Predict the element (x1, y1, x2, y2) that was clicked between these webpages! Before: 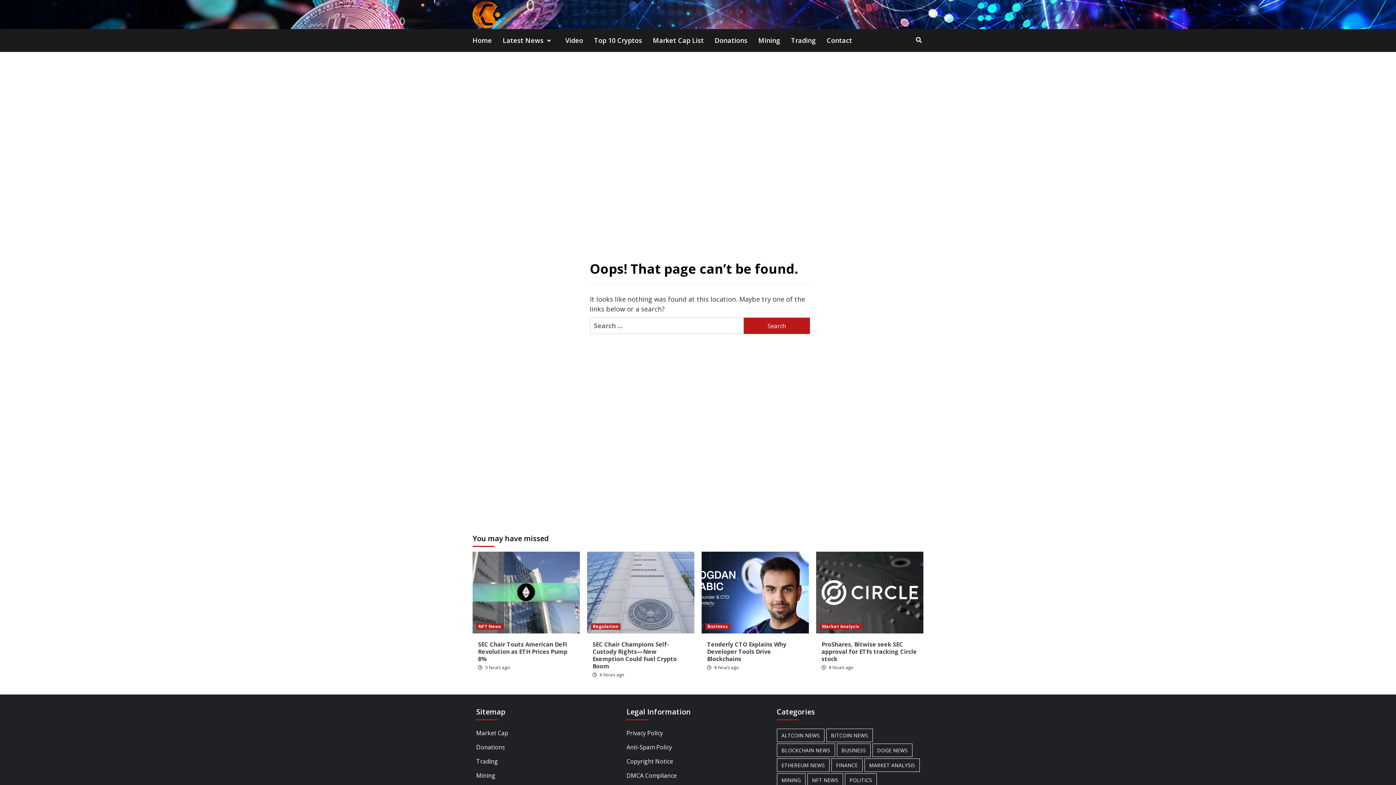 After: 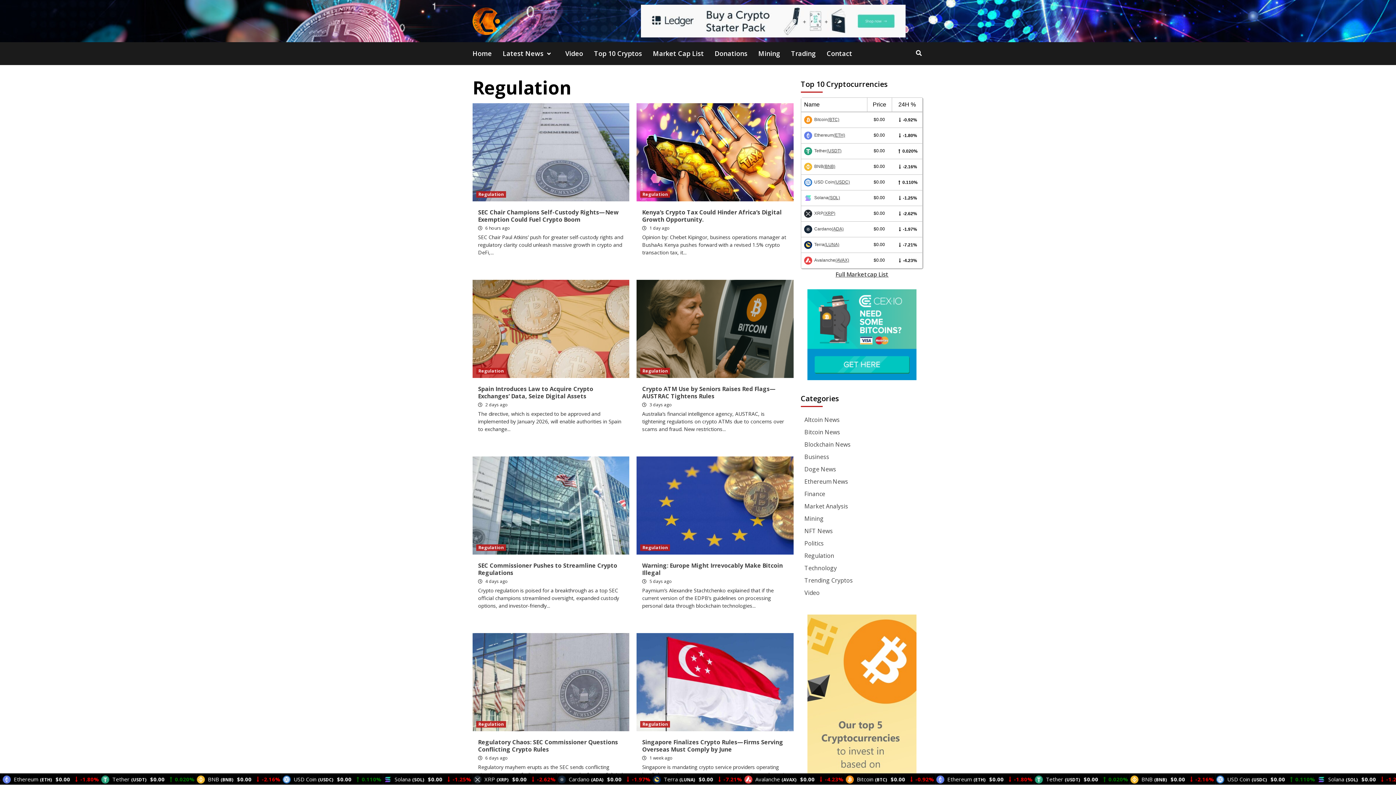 Action: bbox: (590, 623, 620, 630) label: Regulation